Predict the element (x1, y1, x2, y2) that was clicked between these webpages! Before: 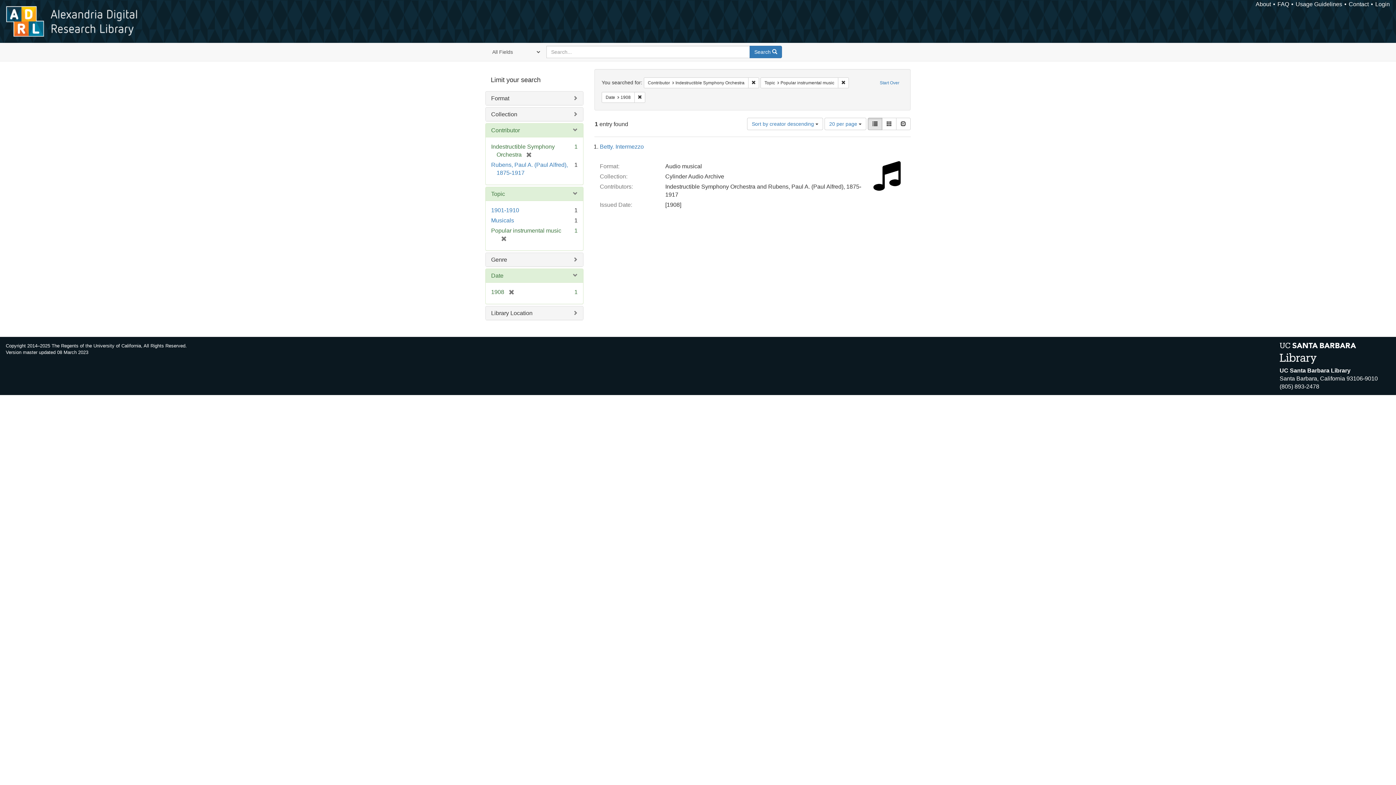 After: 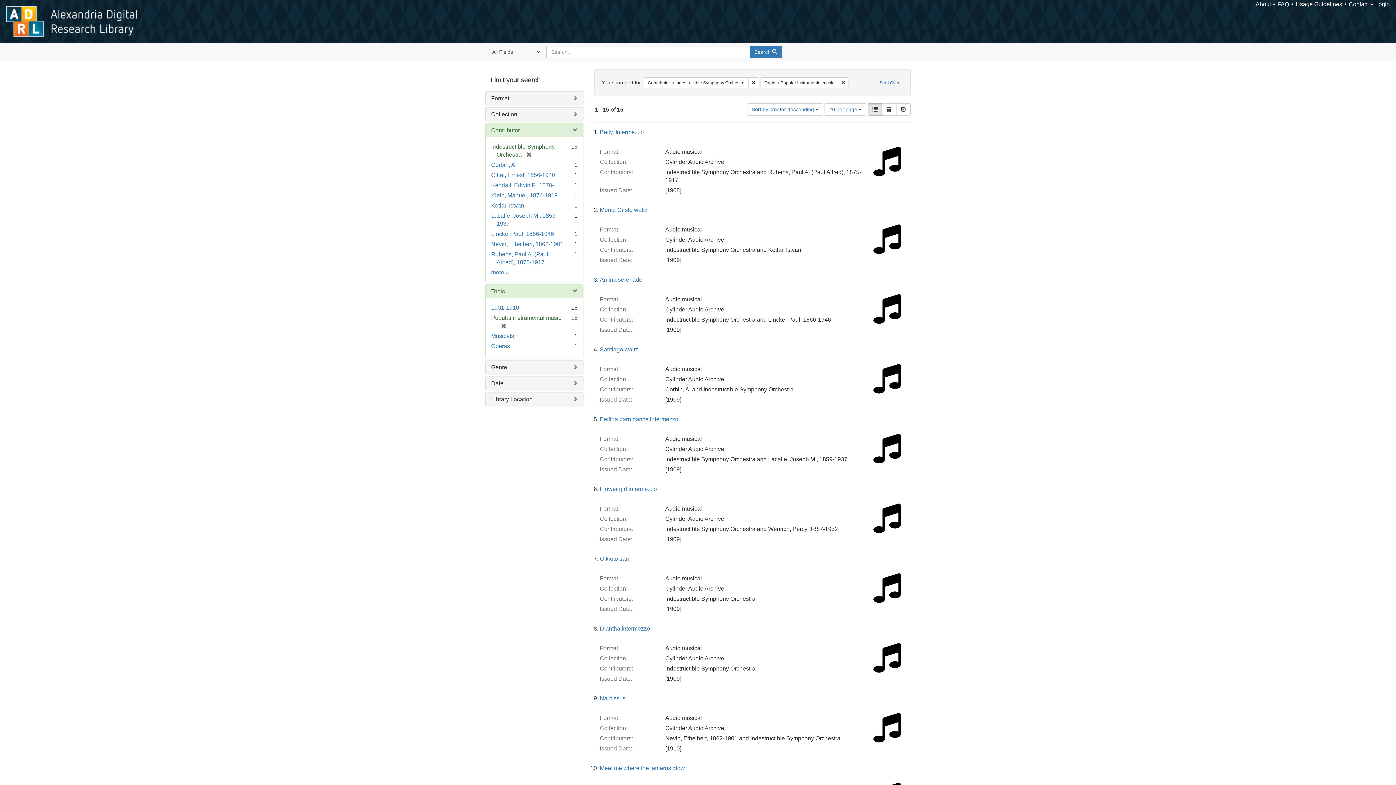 Action: label: Remove constraint Date: 1908 bbox: (634, 91, 645, 102)